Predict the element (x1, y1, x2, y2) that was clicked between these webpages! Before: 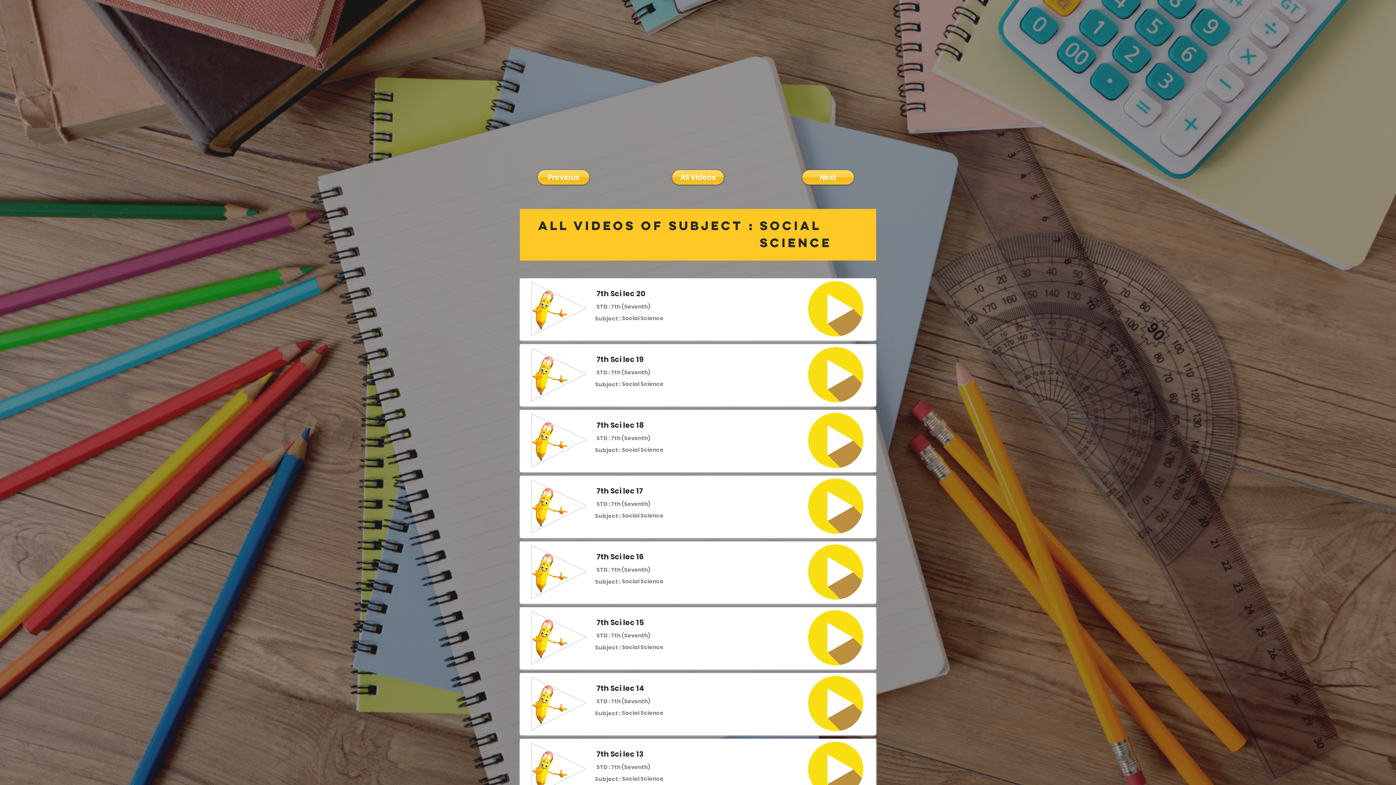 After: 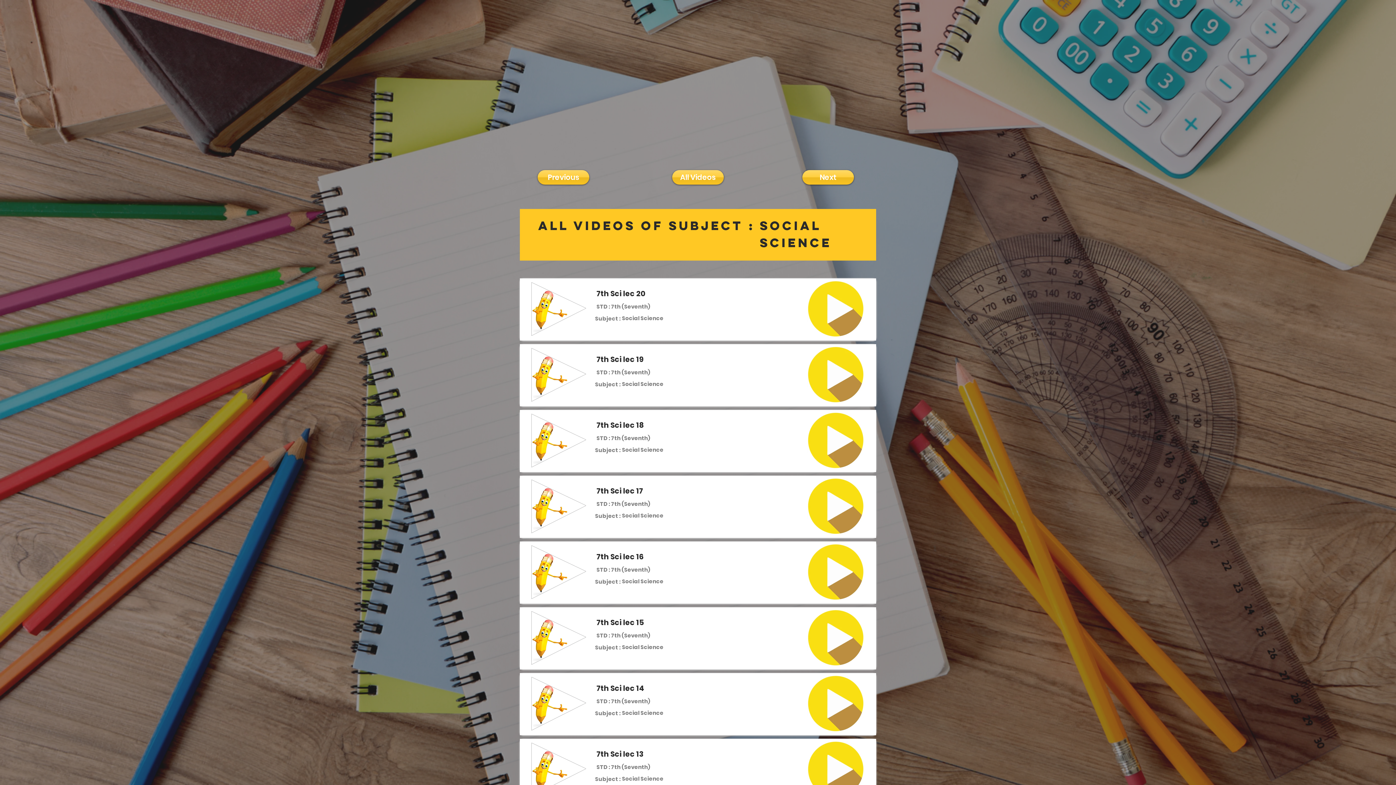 Action: bbox: (807, 544, 864, 600)